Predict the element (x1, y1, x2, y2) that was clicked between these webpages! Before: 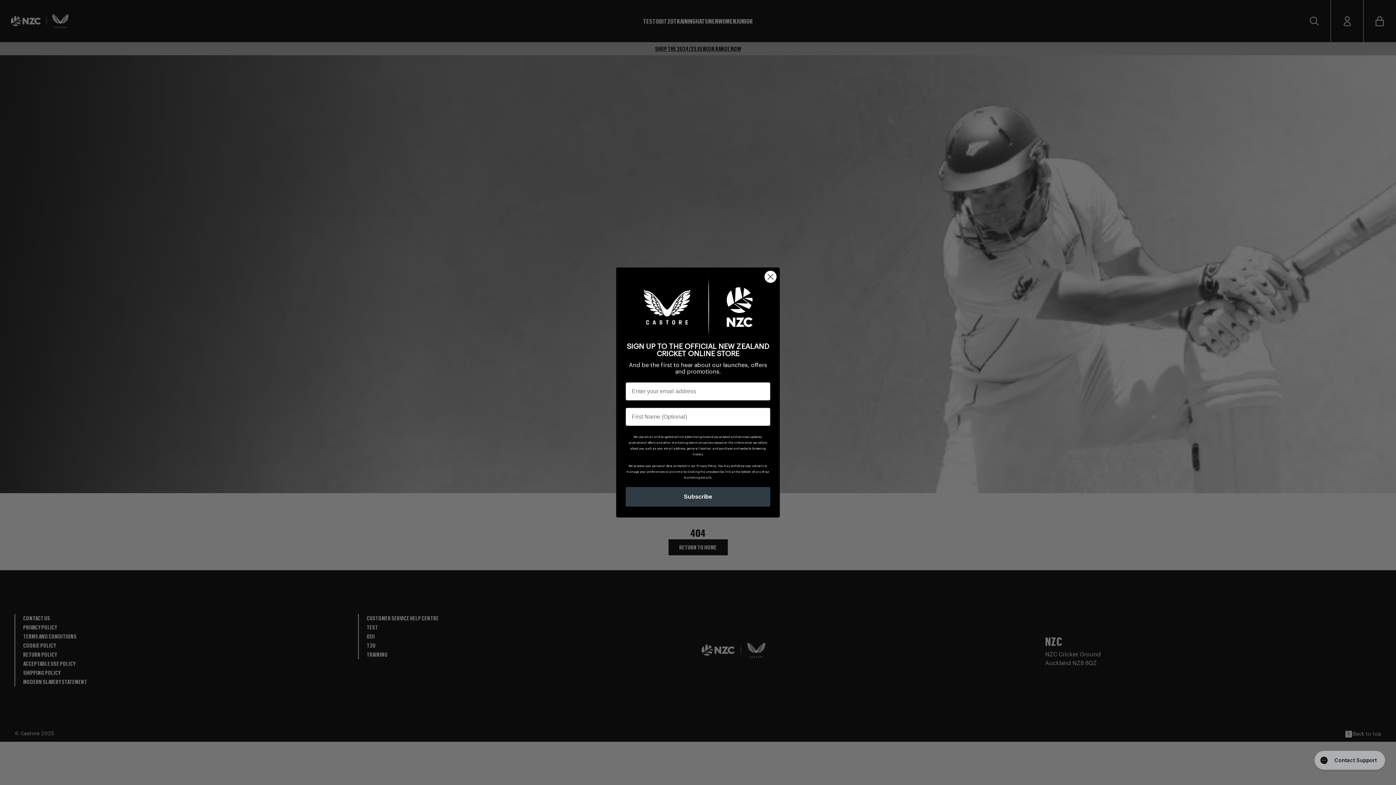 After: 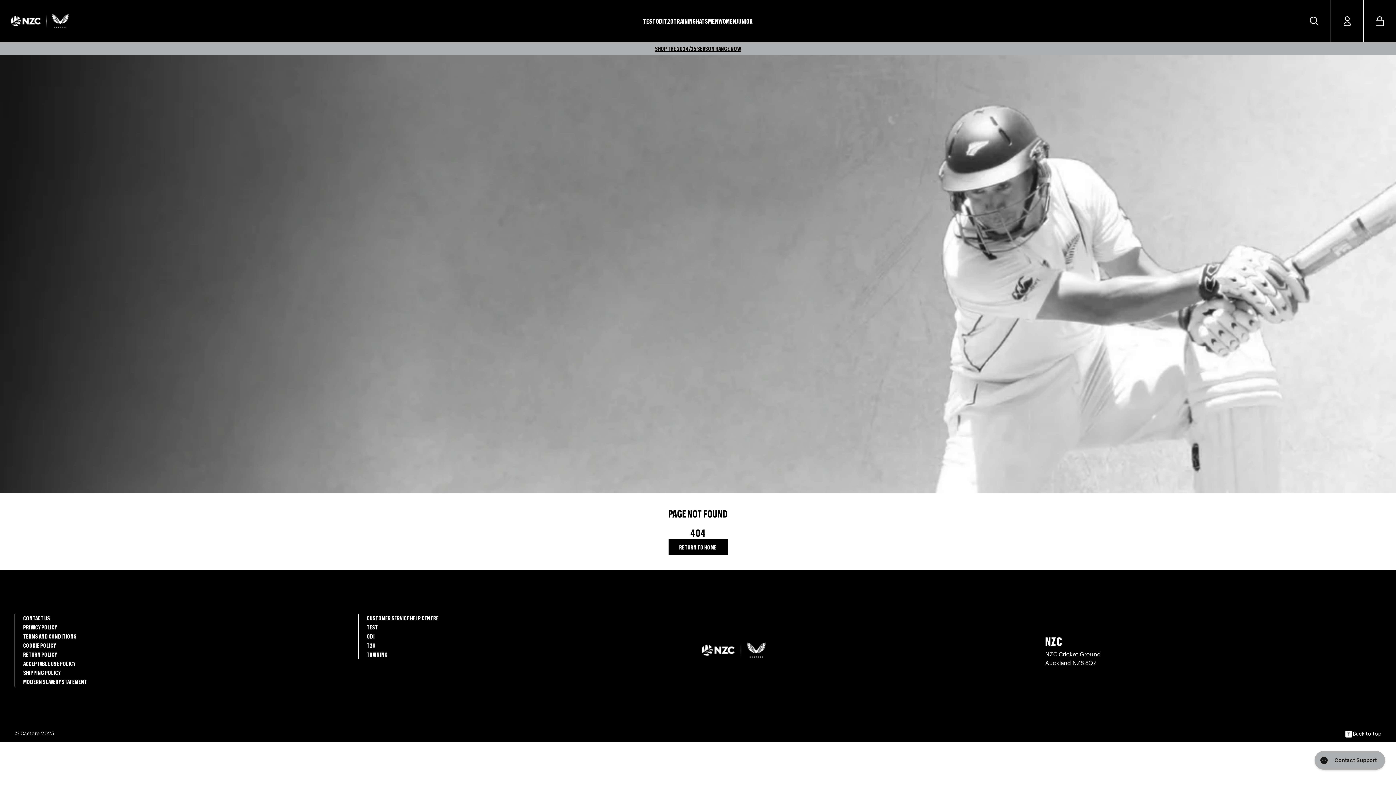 Action: bbox: (764, 270, 777, 283) label: Close dialog